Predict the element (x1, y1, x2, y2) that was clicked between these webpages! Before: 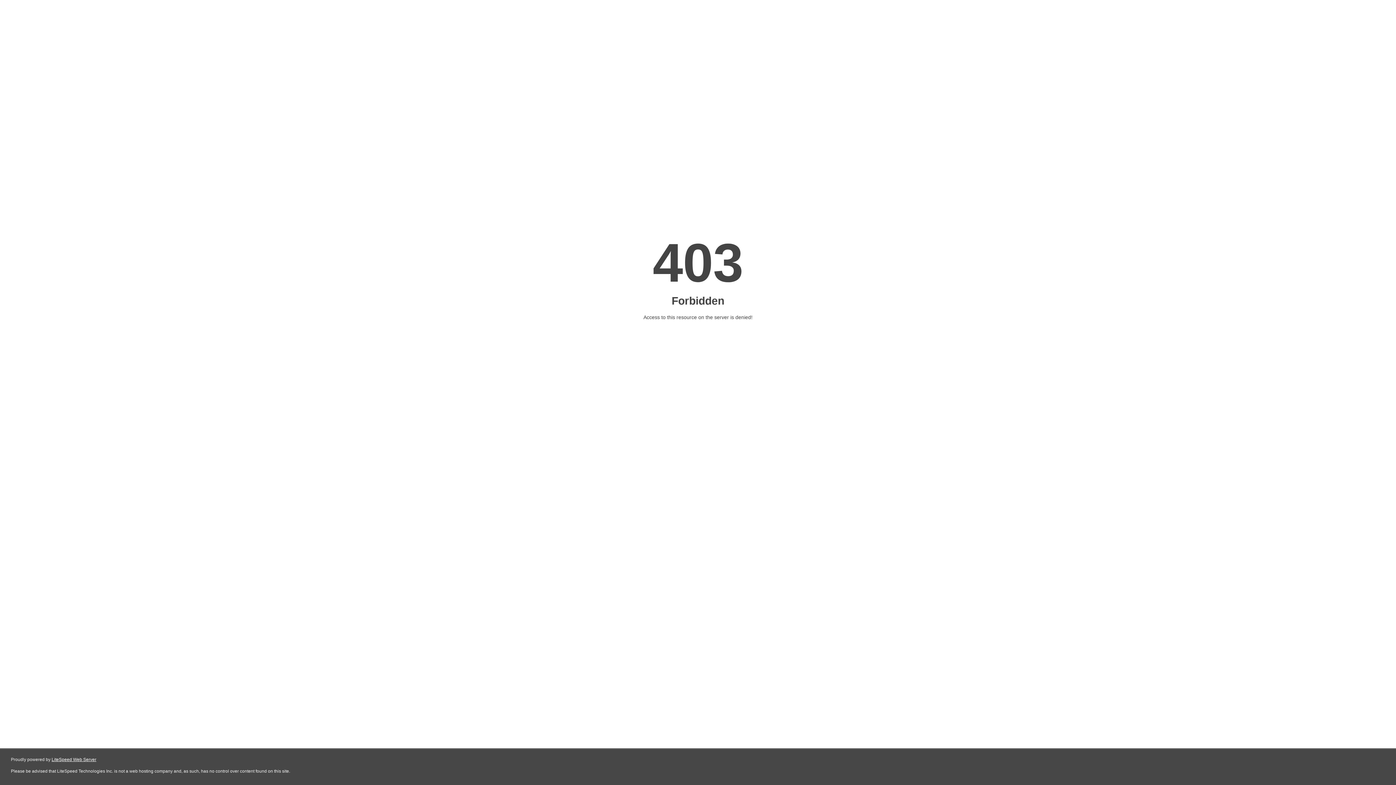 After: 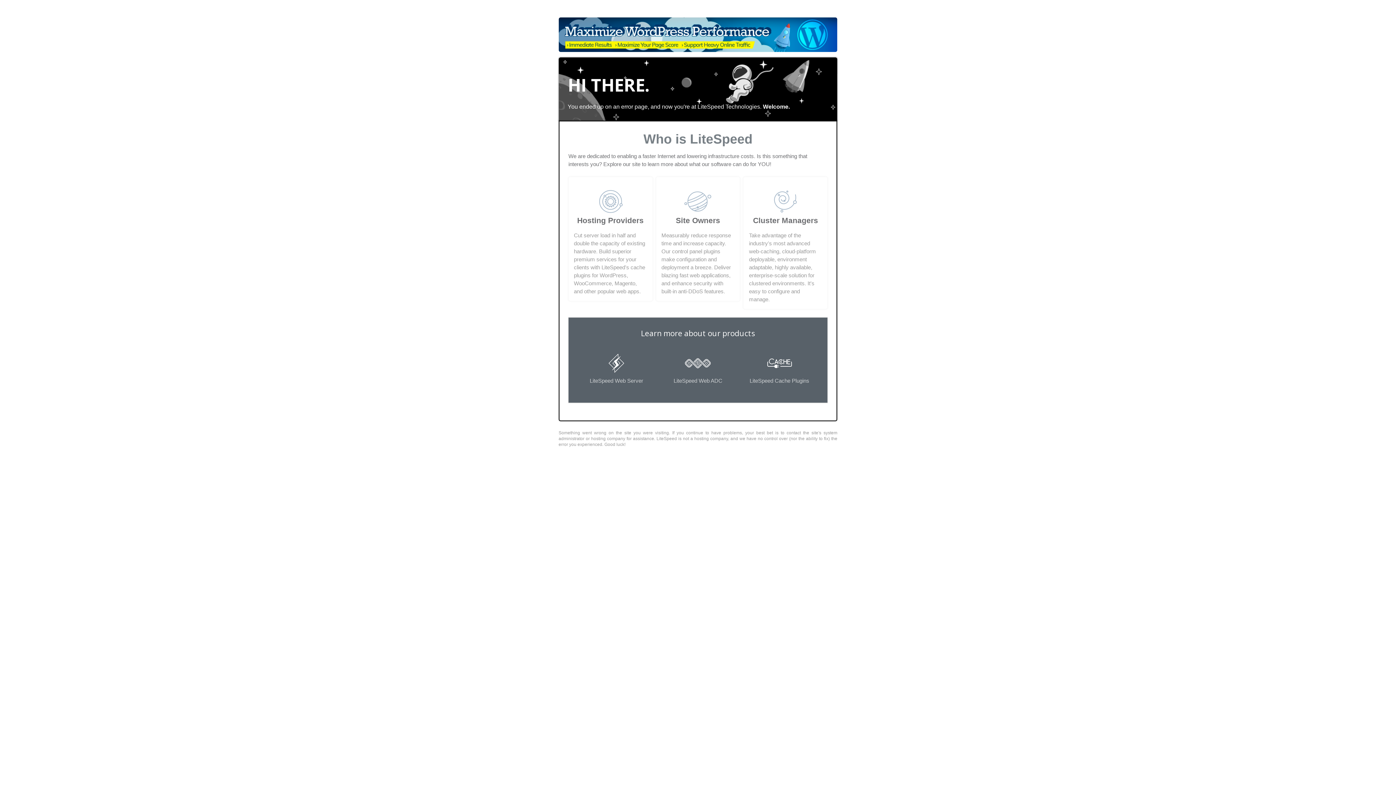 Action: label: LiteSpeed Web Server bbox: (51, 757, 96, 762)